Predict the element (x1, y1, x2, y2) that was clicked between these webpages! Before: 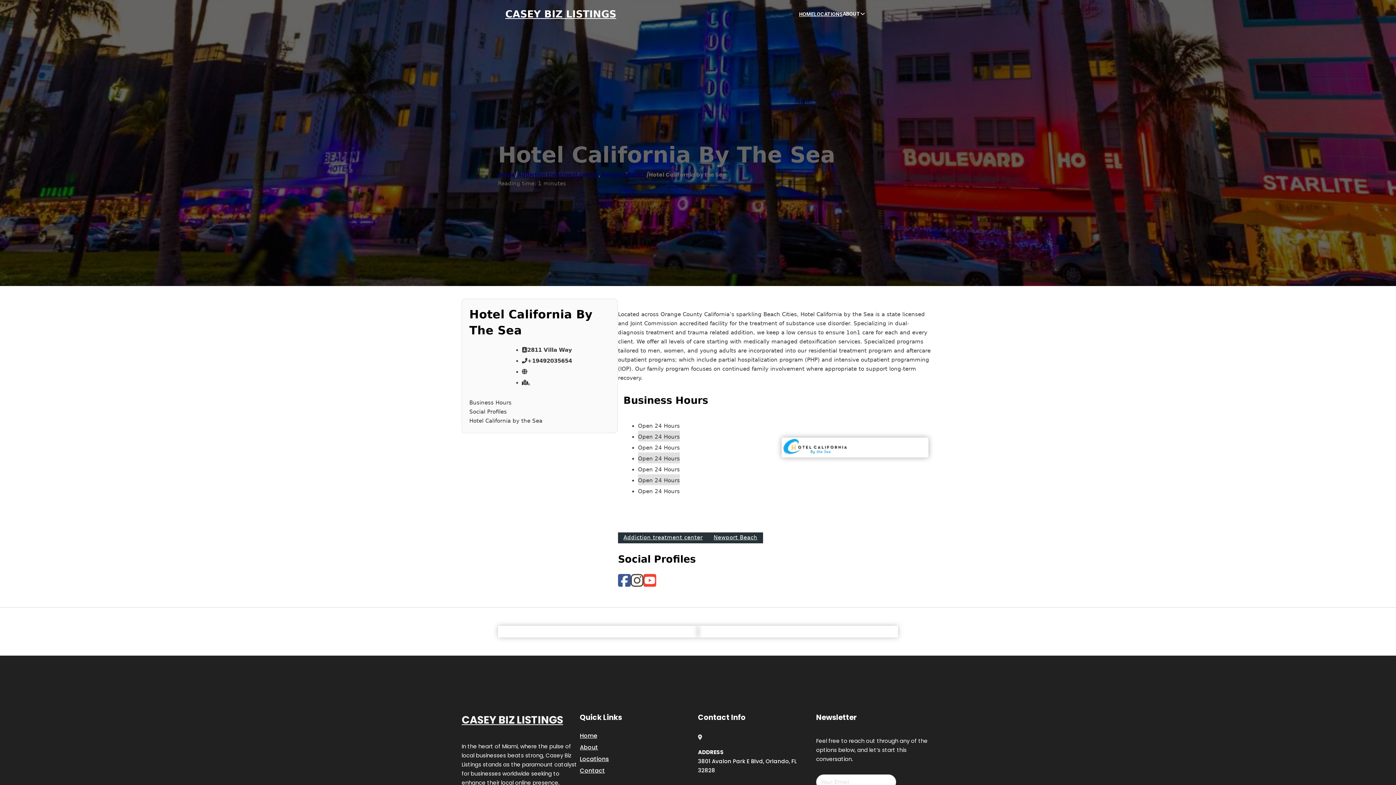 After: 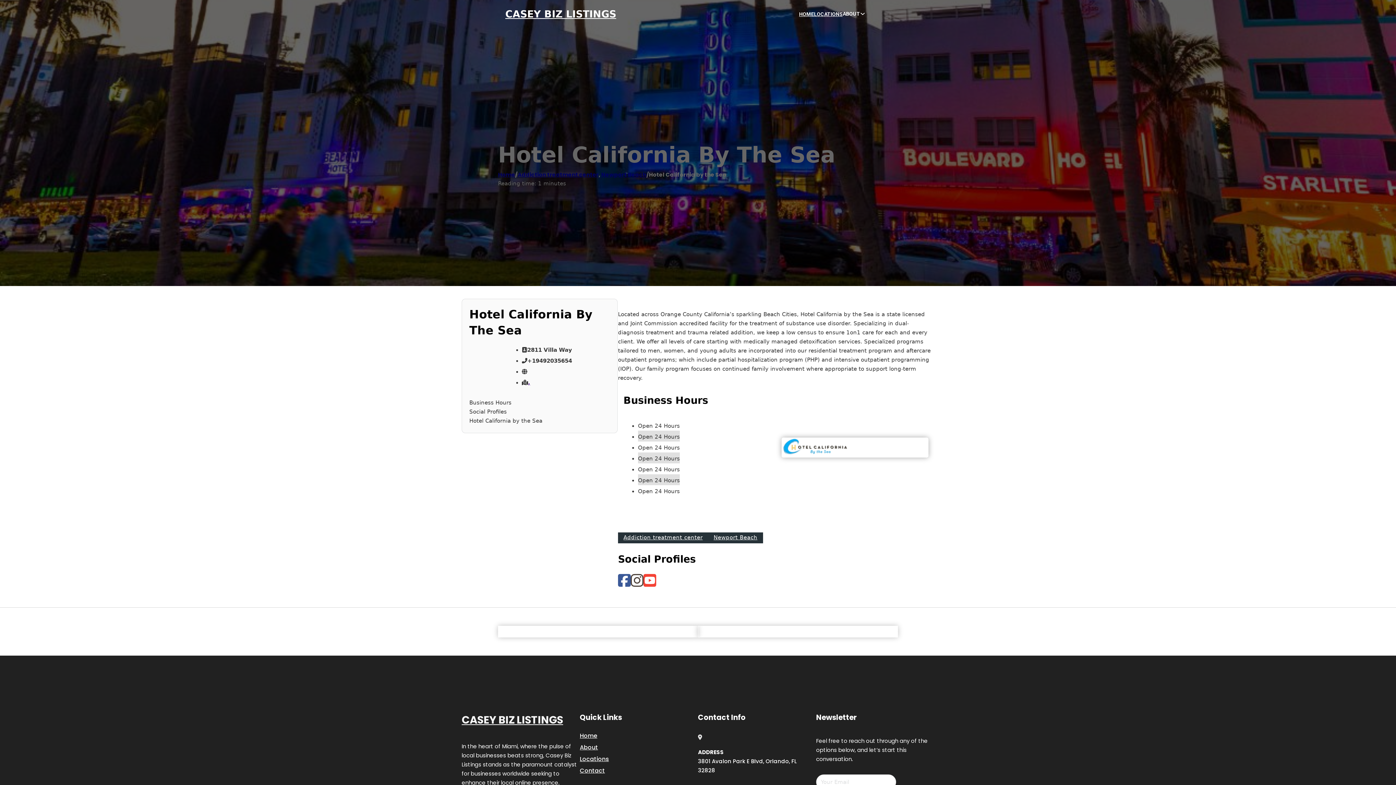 Action: label: , bbox: (528, 379, 530, 386)